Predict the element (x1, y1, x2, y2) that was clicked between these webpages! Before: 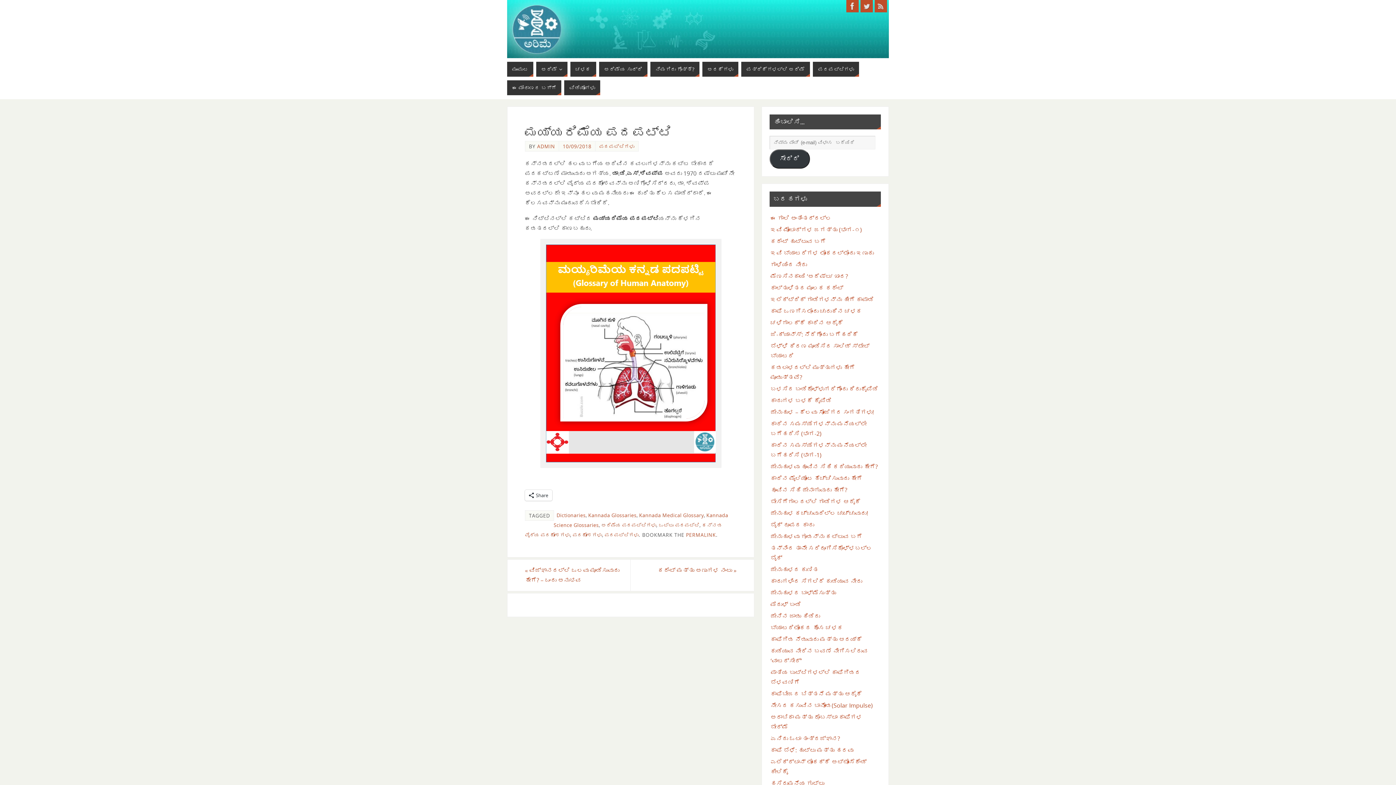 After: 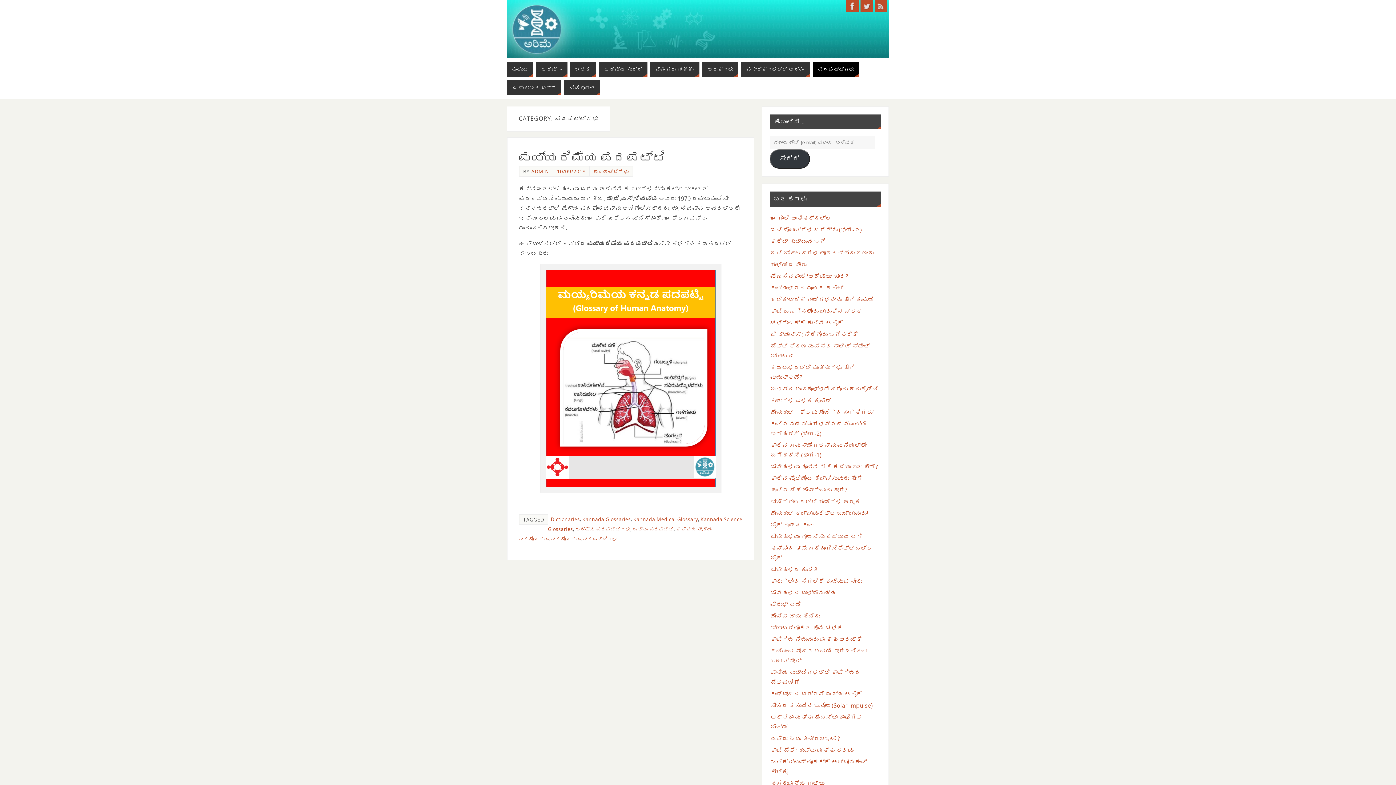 Action: bbox: (813, 61, 859, 76) label: ಪದಪಟ್ಟಿಗಳು